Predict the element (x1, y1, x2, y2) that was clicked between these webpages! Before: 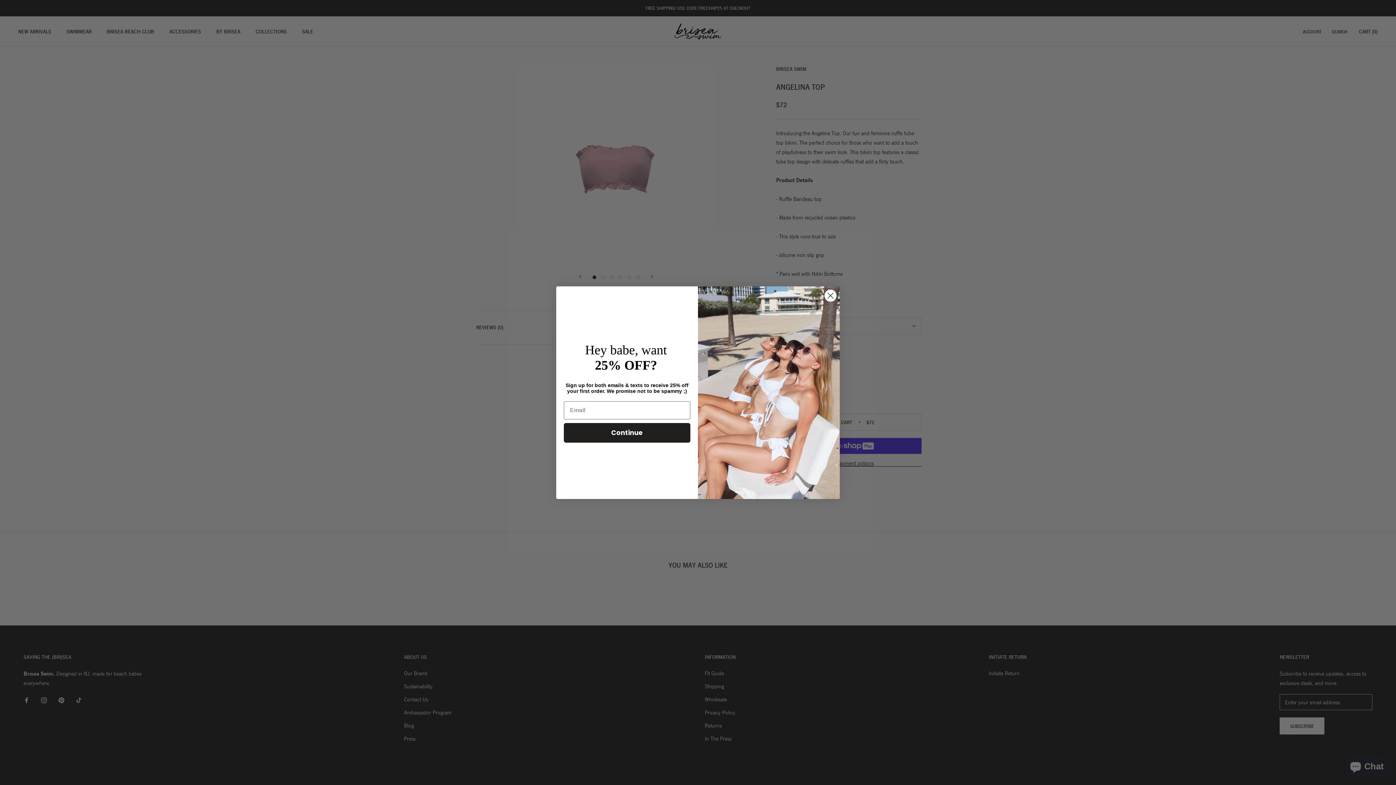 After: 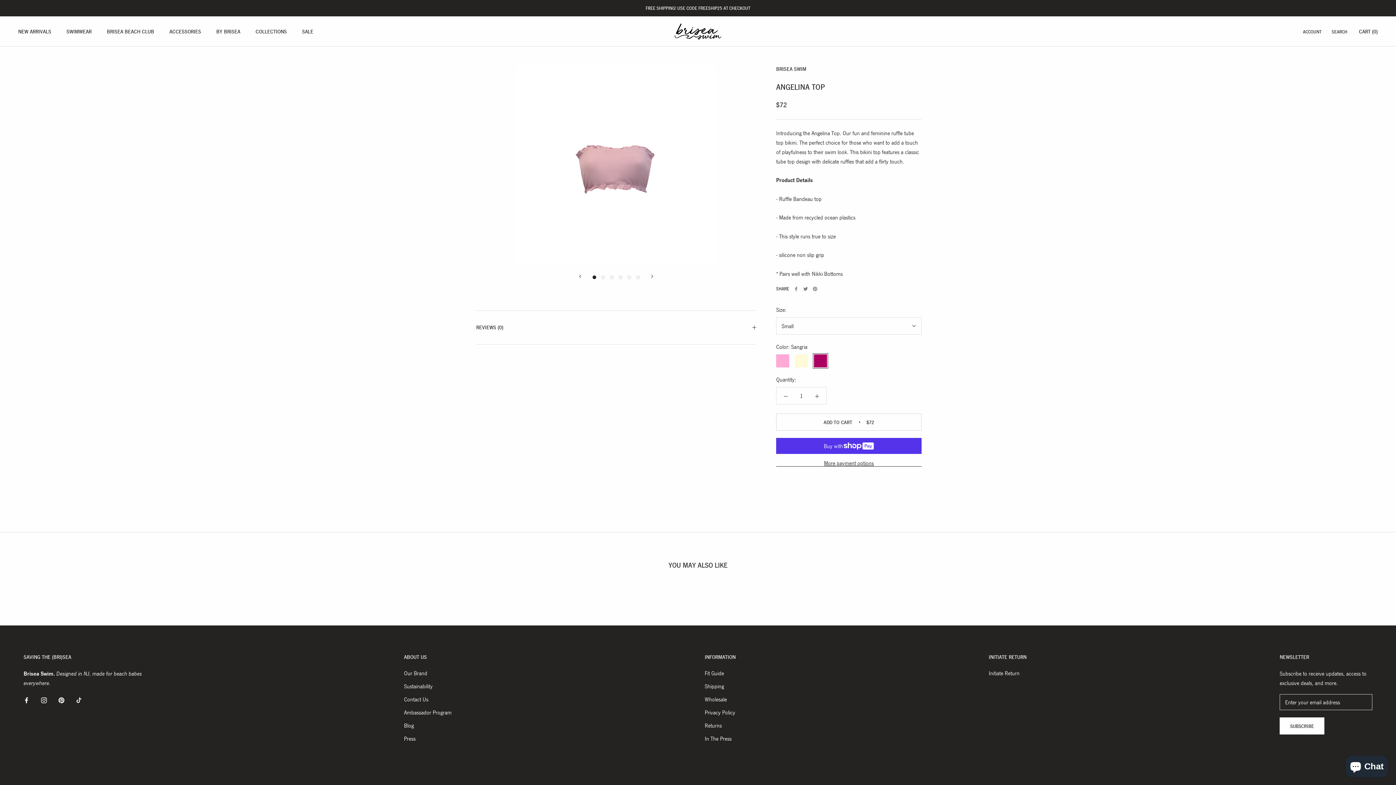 Action: label: Close dialog bbox: (824, 289, 837, 302)